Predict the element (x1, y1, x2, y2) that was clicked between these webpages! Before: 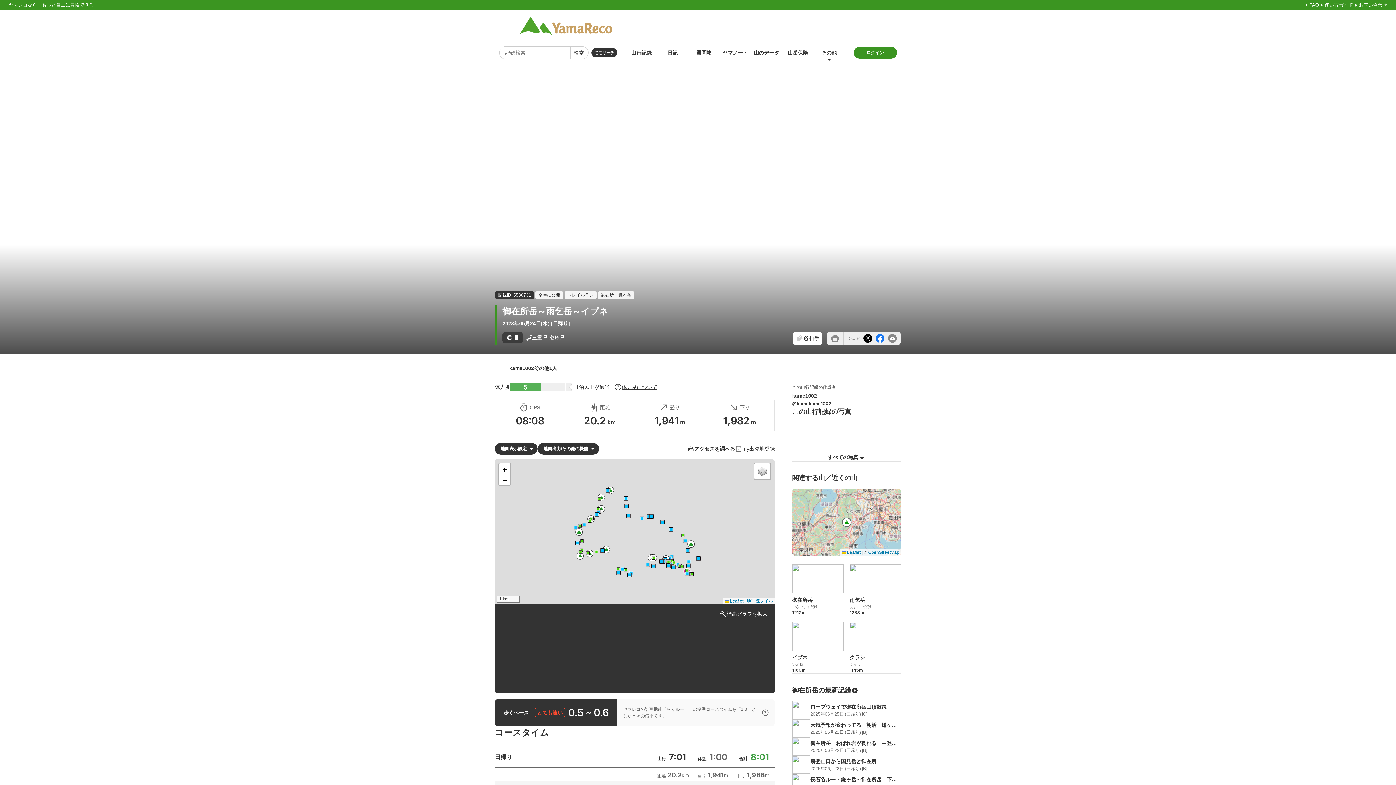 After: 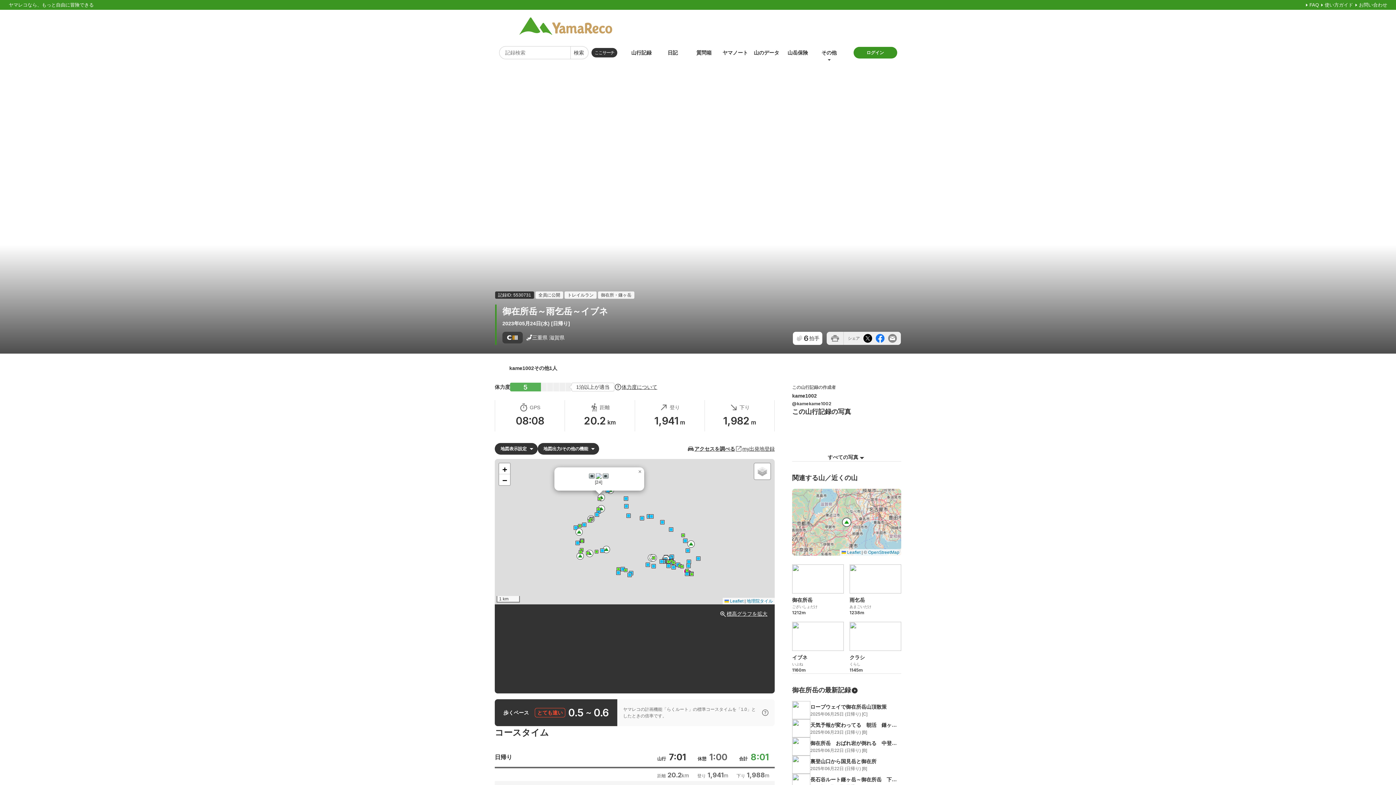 Action: bbox: (597, 497, 601, 501)